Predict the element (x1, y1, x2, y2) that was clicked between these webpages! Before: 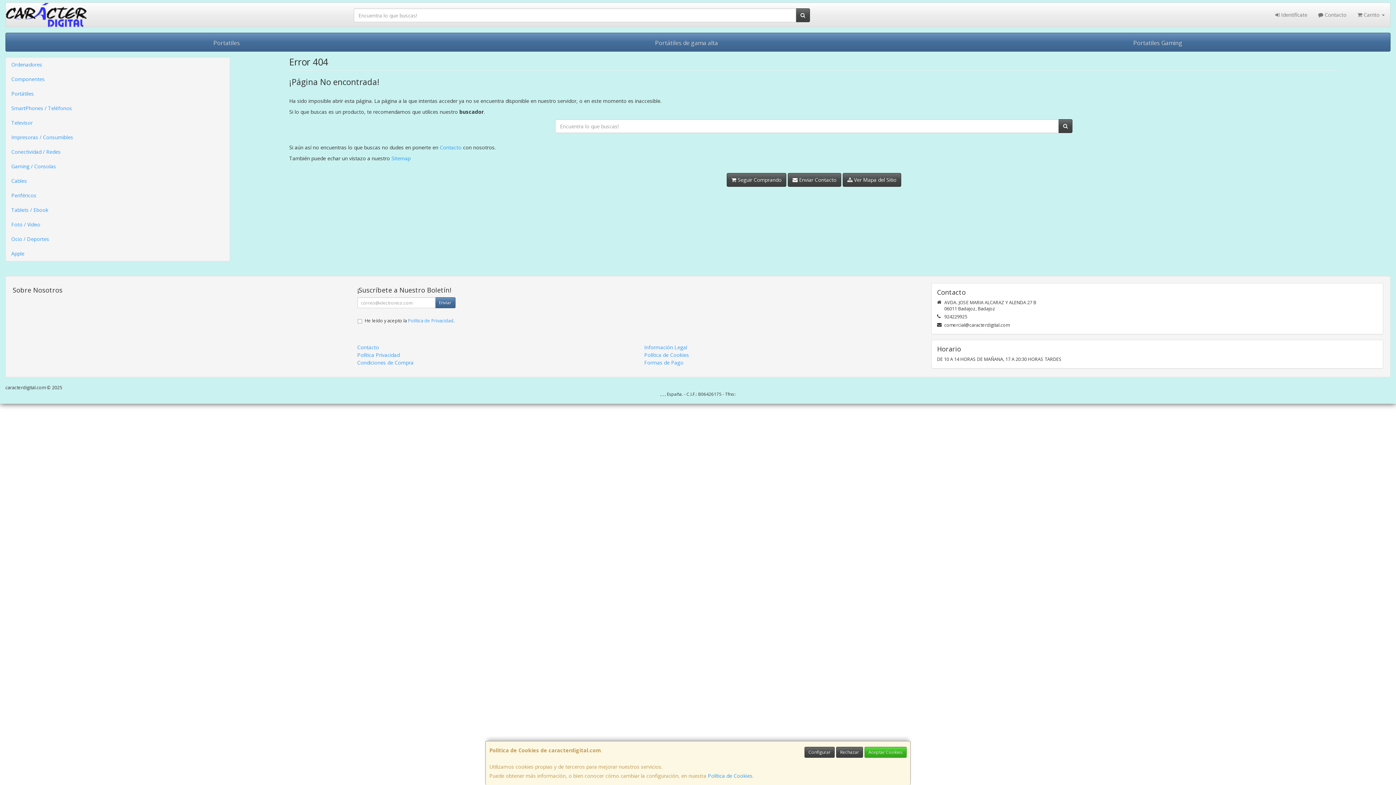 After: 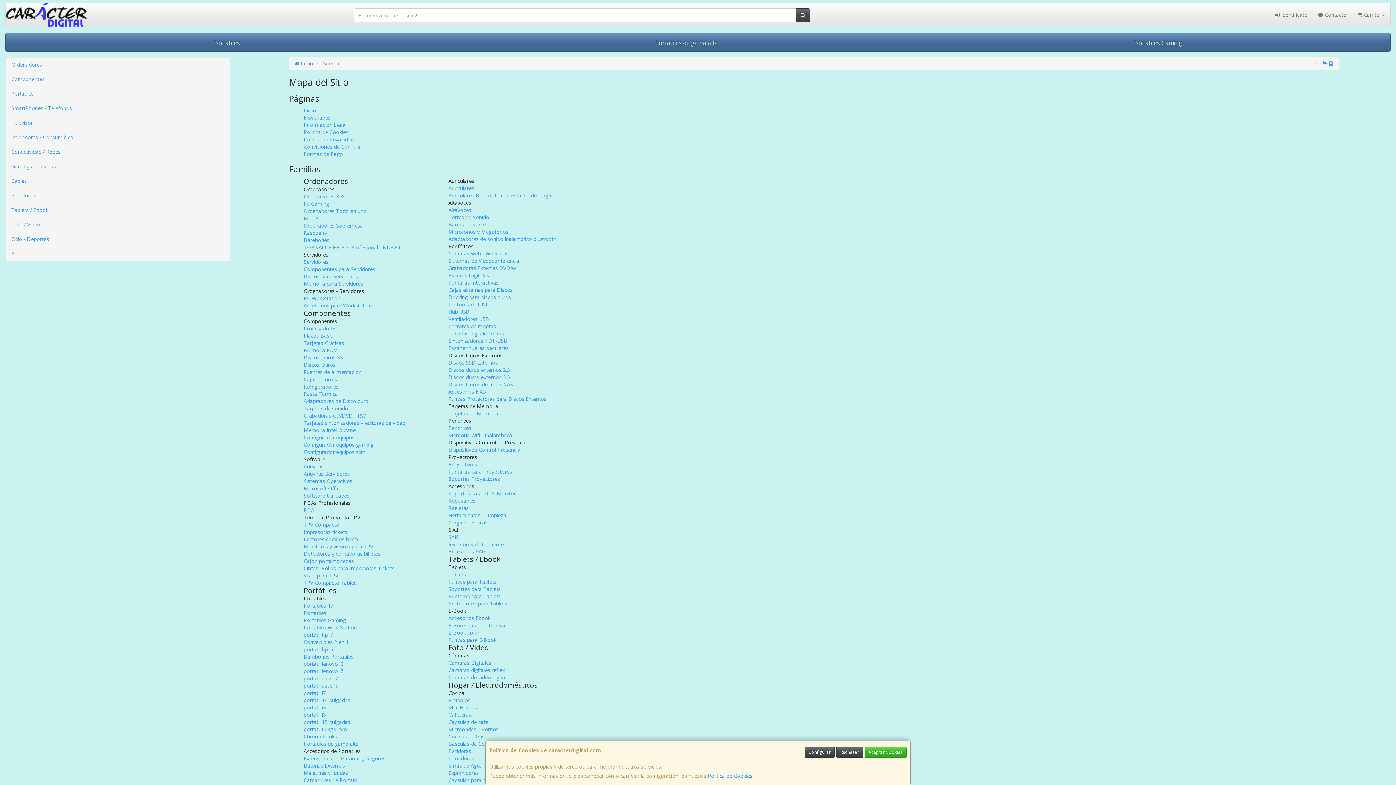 Action: label: Sitemap bbox: (391, 154, 410, 161)